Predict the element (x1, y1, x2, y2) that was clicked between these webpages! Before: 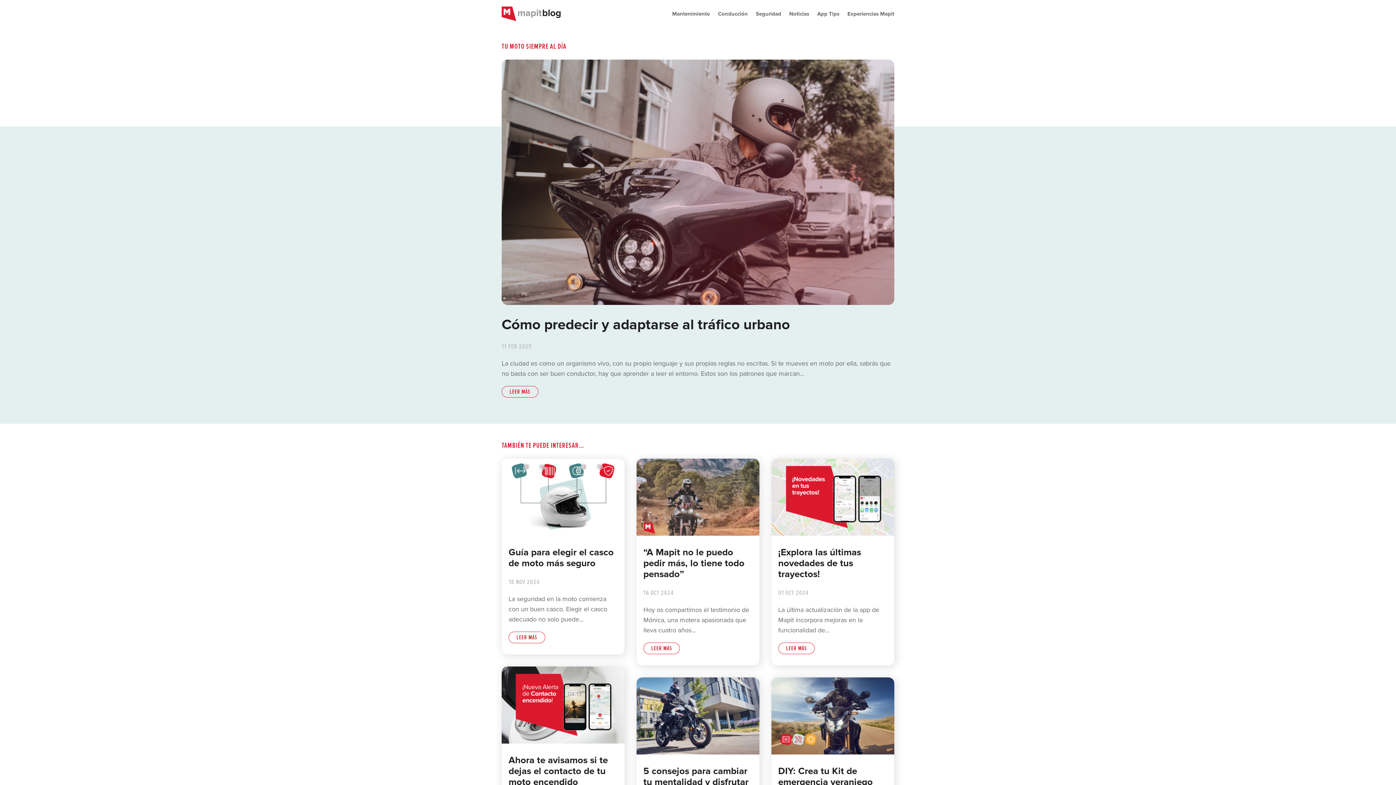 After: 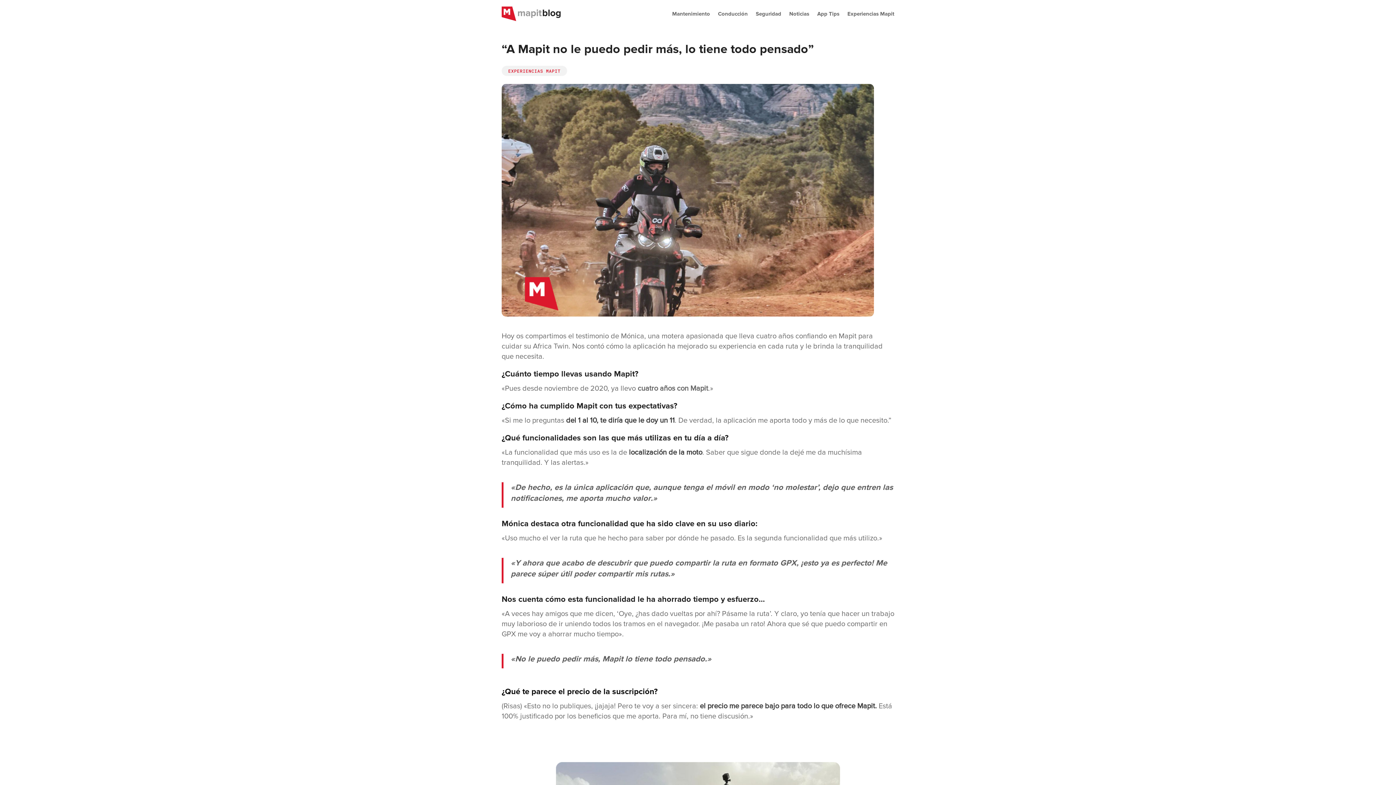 Action: bbox: (643, 546, 744, 580) label: “A Mapit no le puedo pedir más, lo tiene todo pensado”